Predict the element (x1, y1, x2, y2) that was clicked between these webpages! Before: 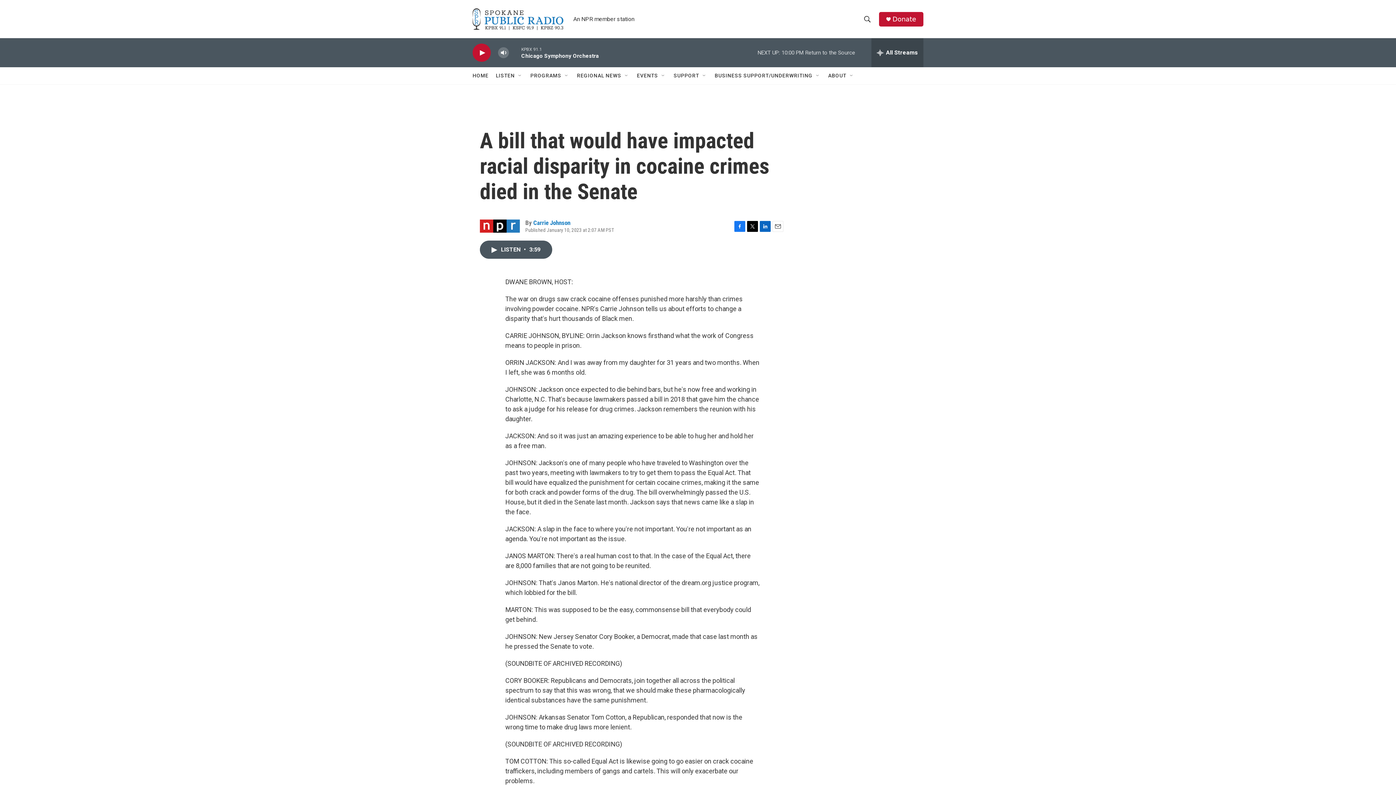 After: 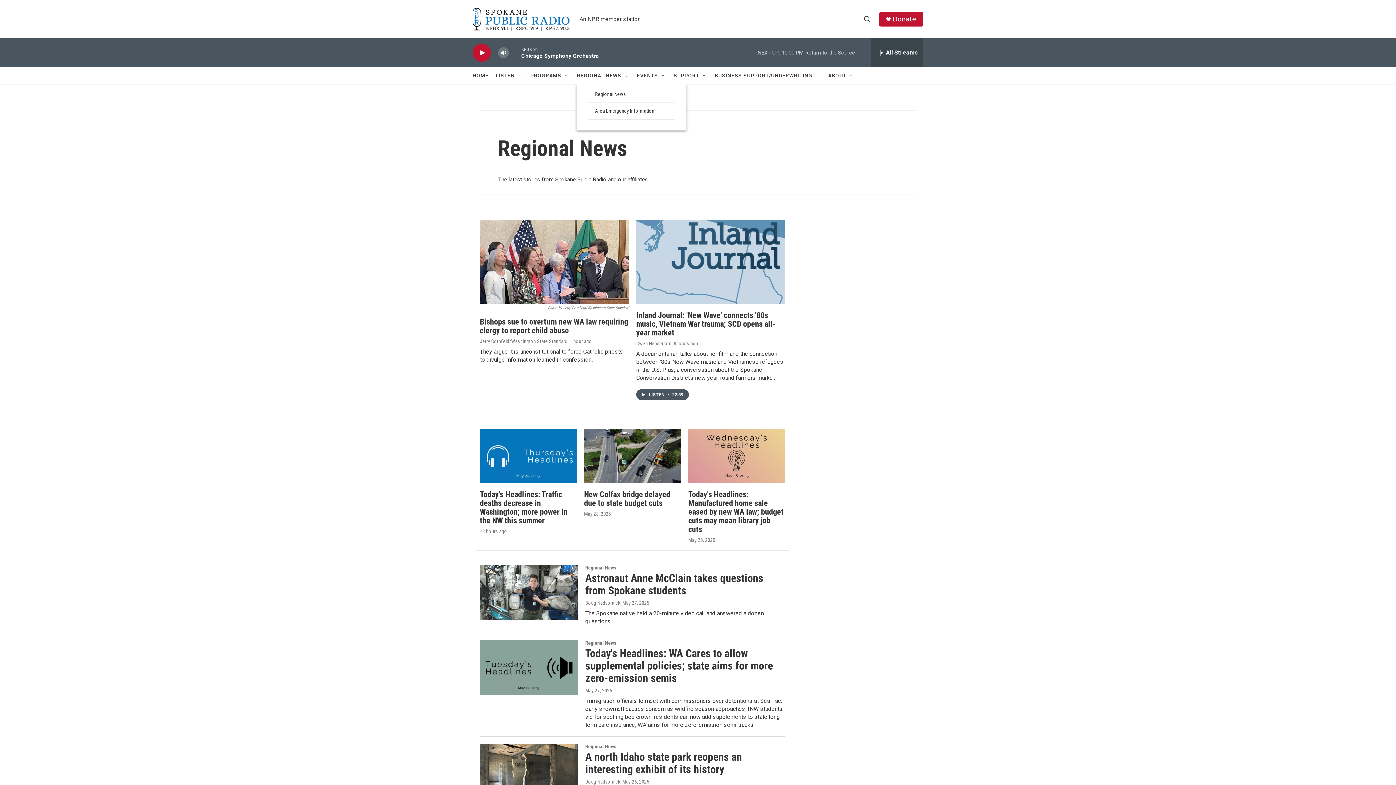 Action: label: REGIONAL NEWS bbox: (577, 67, 621, 84)